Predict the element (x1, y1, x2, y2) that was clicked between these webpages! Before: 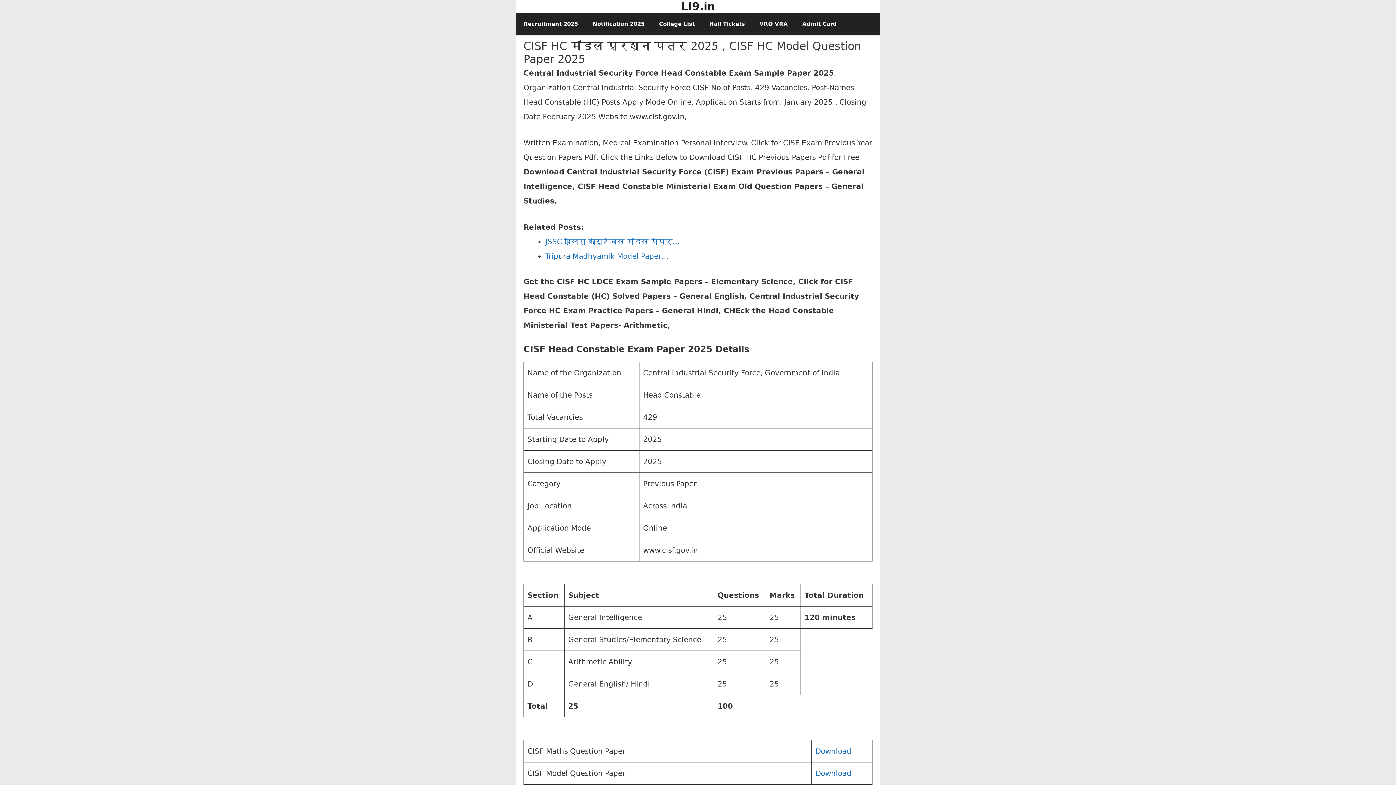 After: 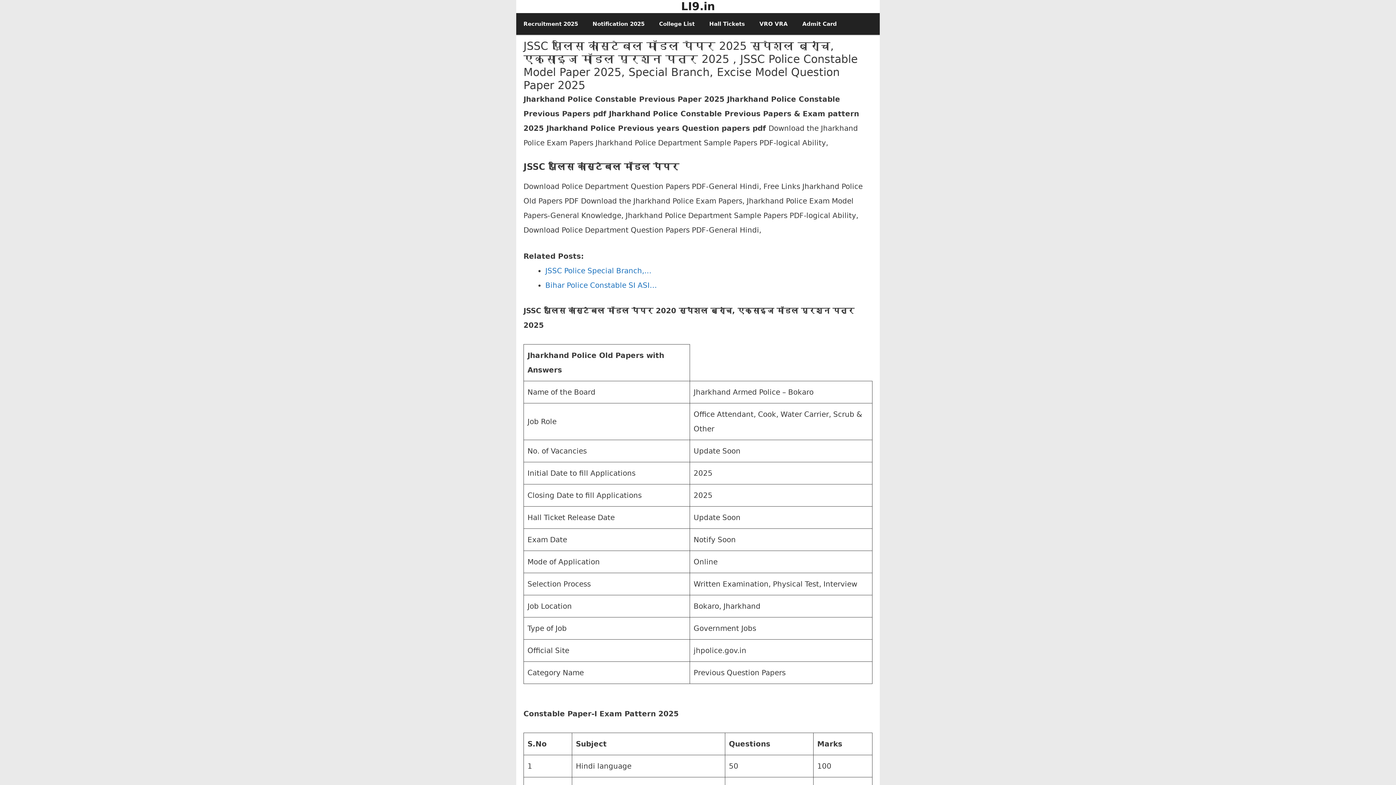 Action: bbox: (545, 237, 680, 246) label: JSSC पुलिस कांस्टेबल मॉडल पेपर…